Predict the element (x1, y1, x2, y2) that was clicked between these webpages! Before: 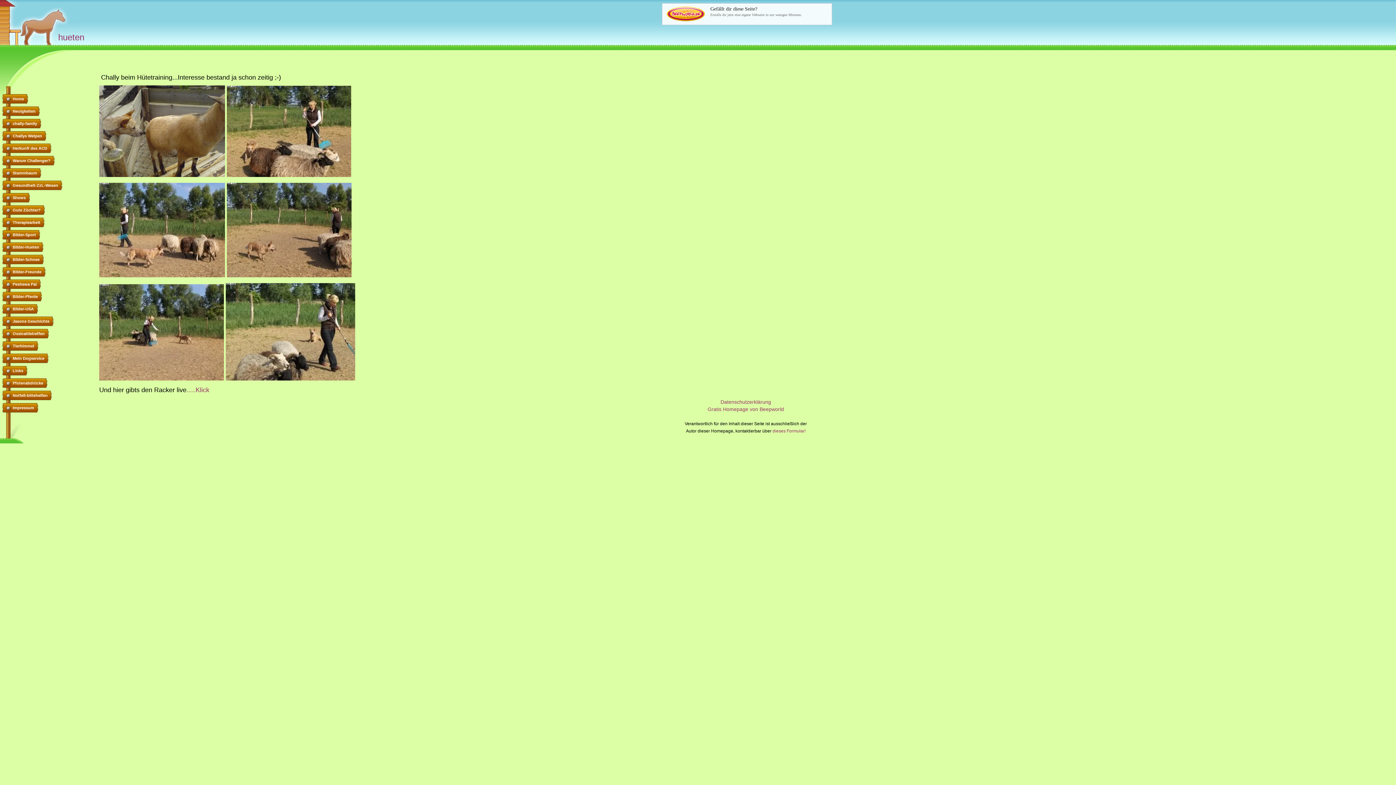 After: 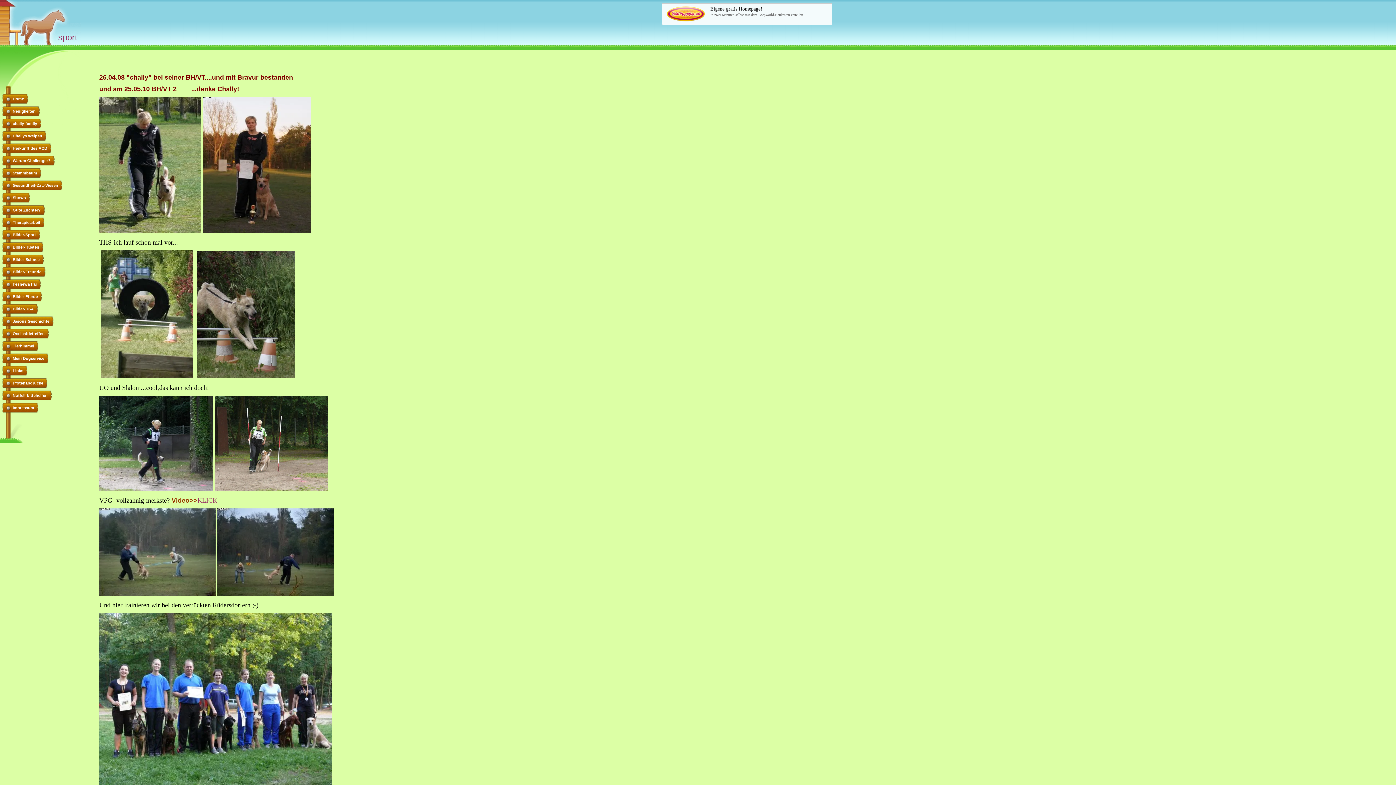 Action: bbox: (12, 232, 36, 237) label: Bilder-Sport